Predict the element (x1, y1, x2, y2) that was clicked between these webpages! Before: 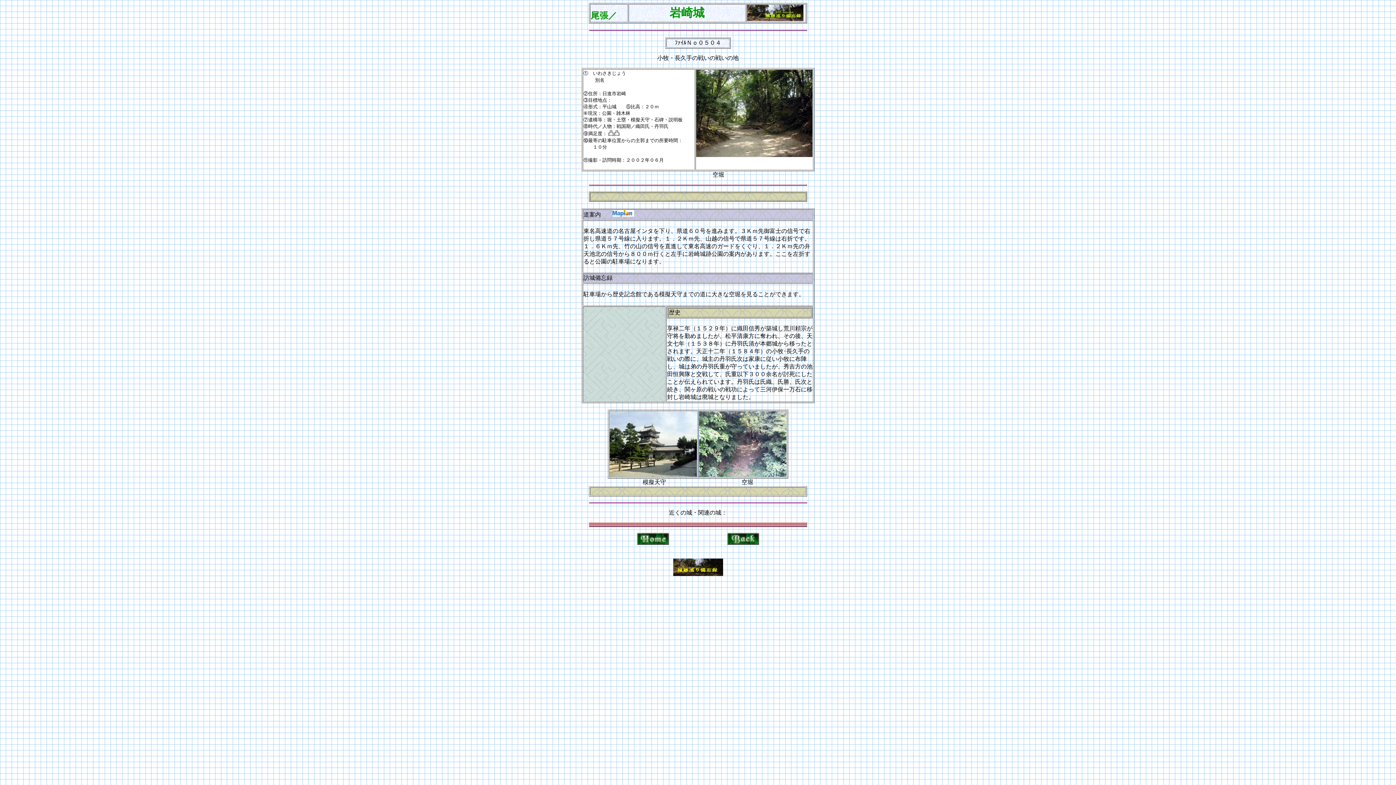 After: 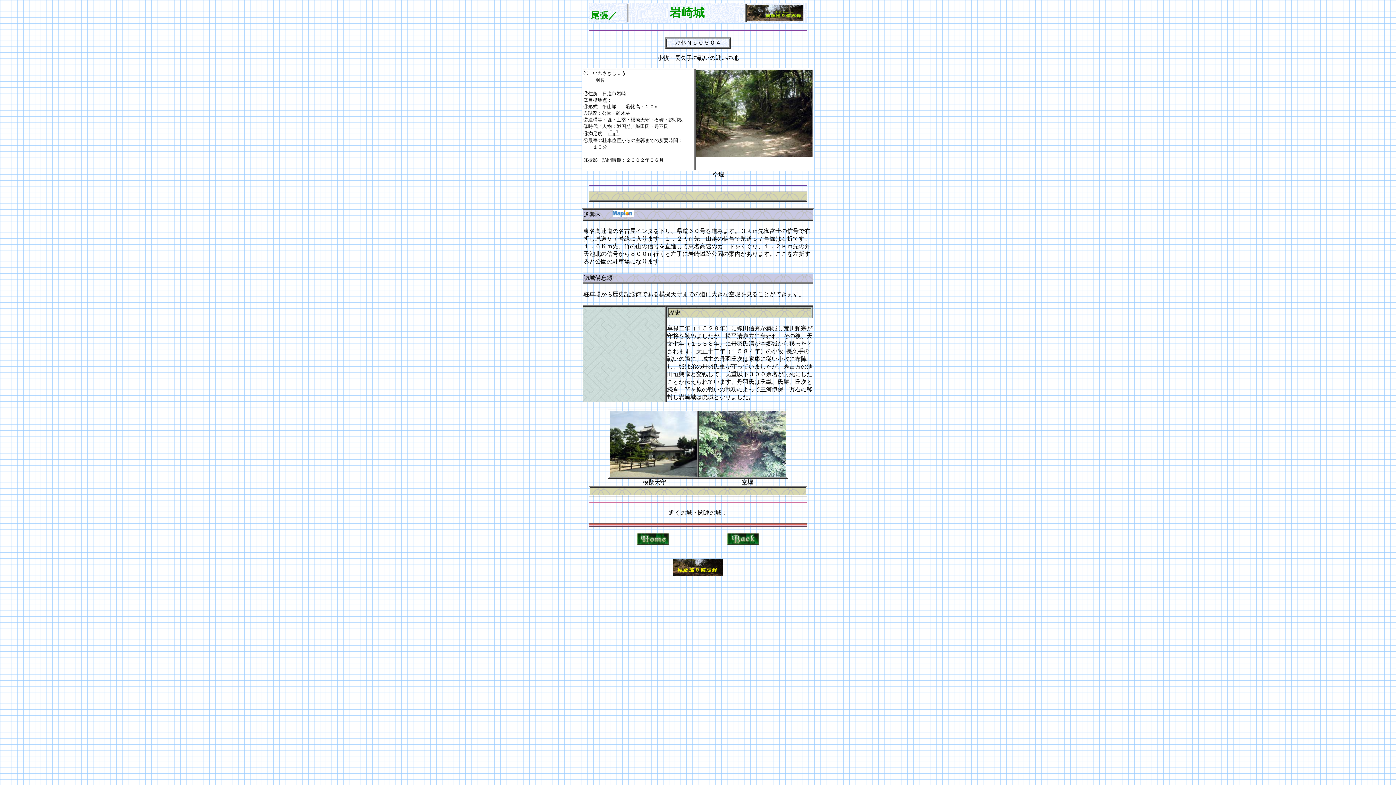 Action: bbox: (612, 211, 634, 217)